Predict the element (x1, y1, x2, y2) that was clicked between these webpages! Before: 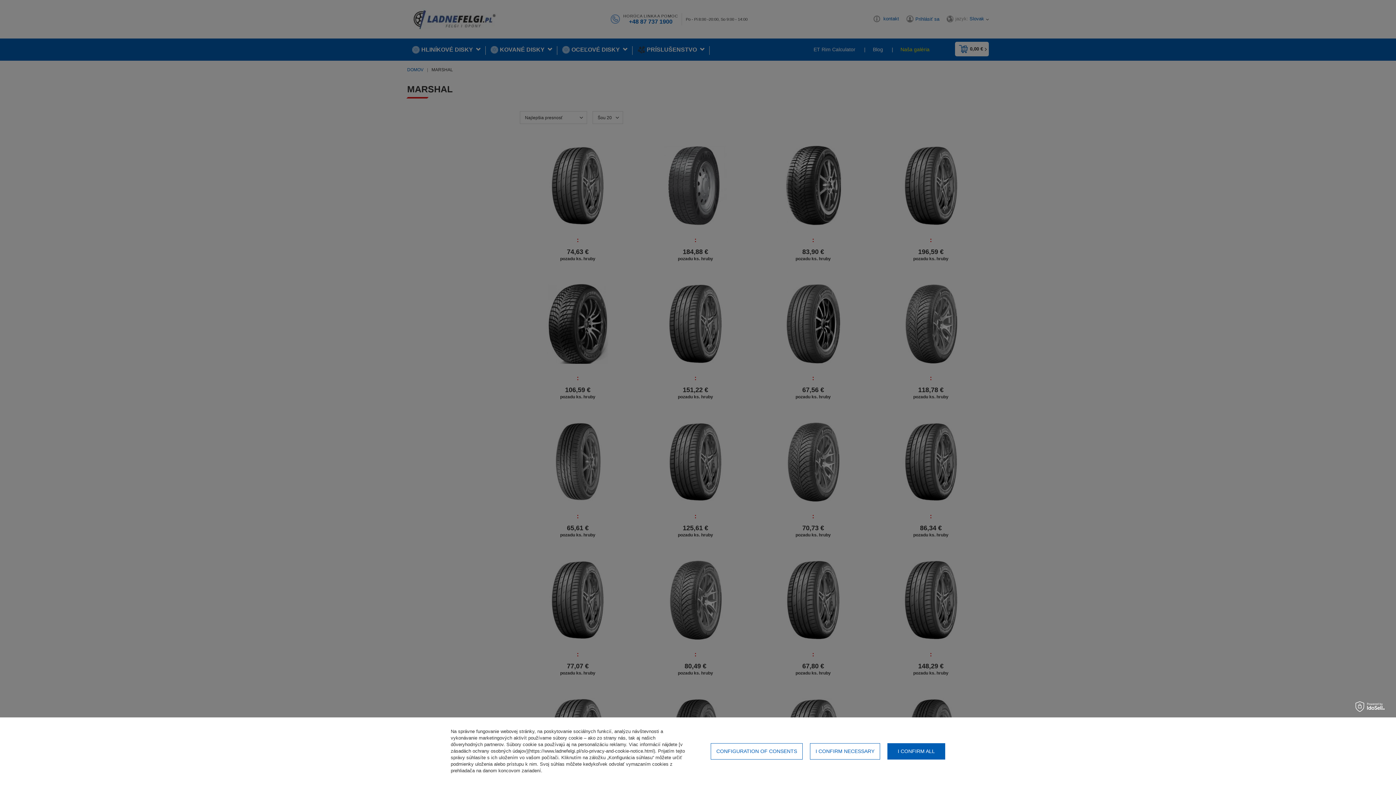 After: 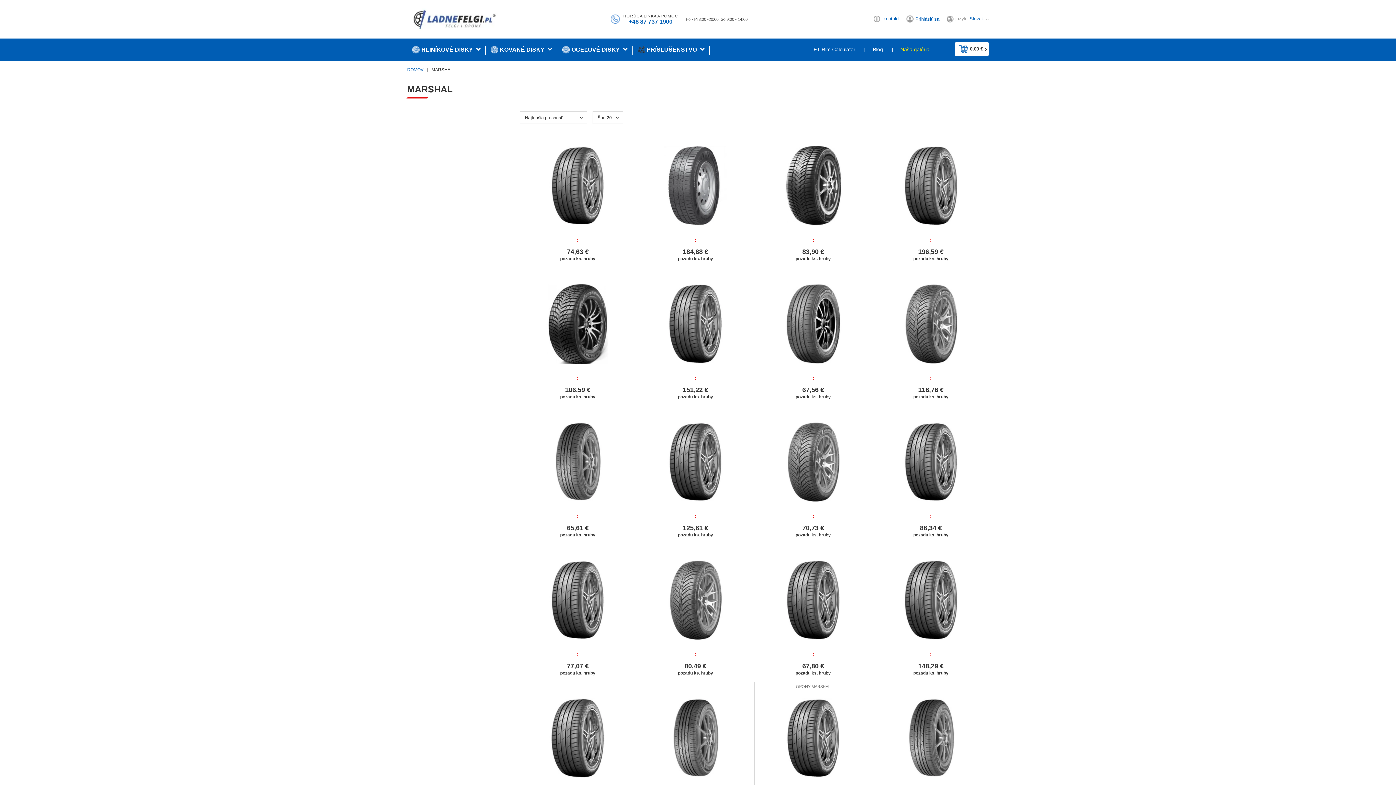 Action: label: I CONFIRM NECESSARY bbox: (810, 743, 880, 759)